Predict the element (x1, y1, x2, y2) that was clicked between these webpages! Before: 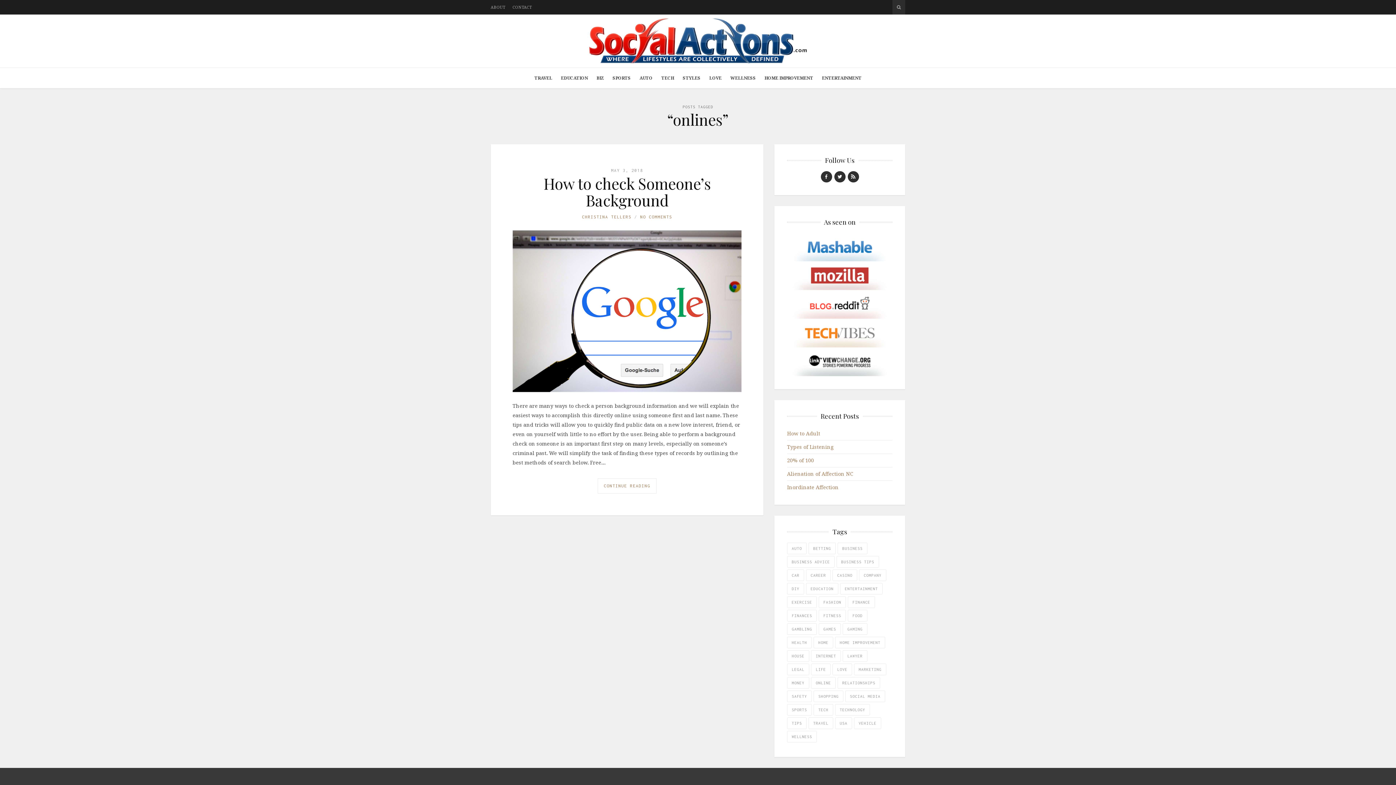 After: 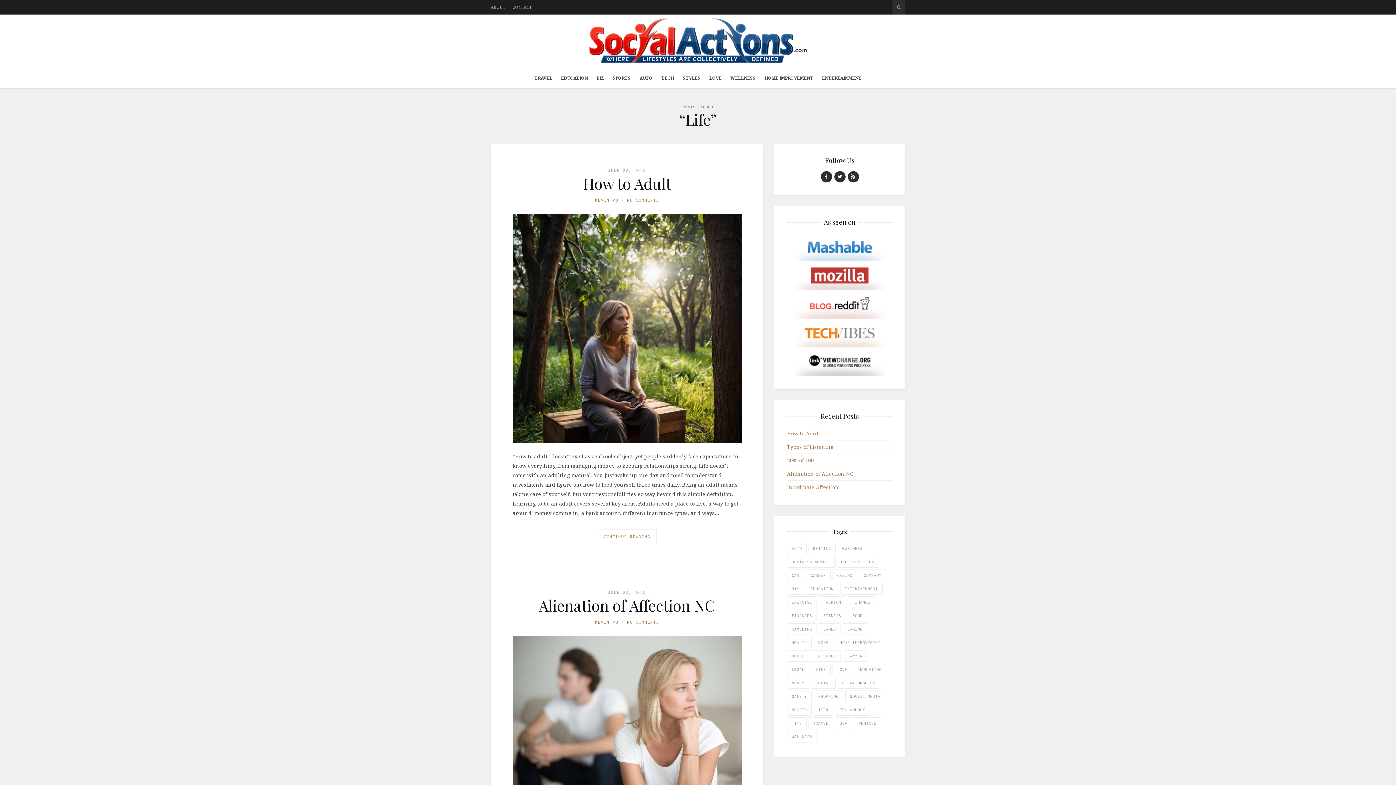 Action: label: Life (21 items) bbox: (811, 663, 830, 675)